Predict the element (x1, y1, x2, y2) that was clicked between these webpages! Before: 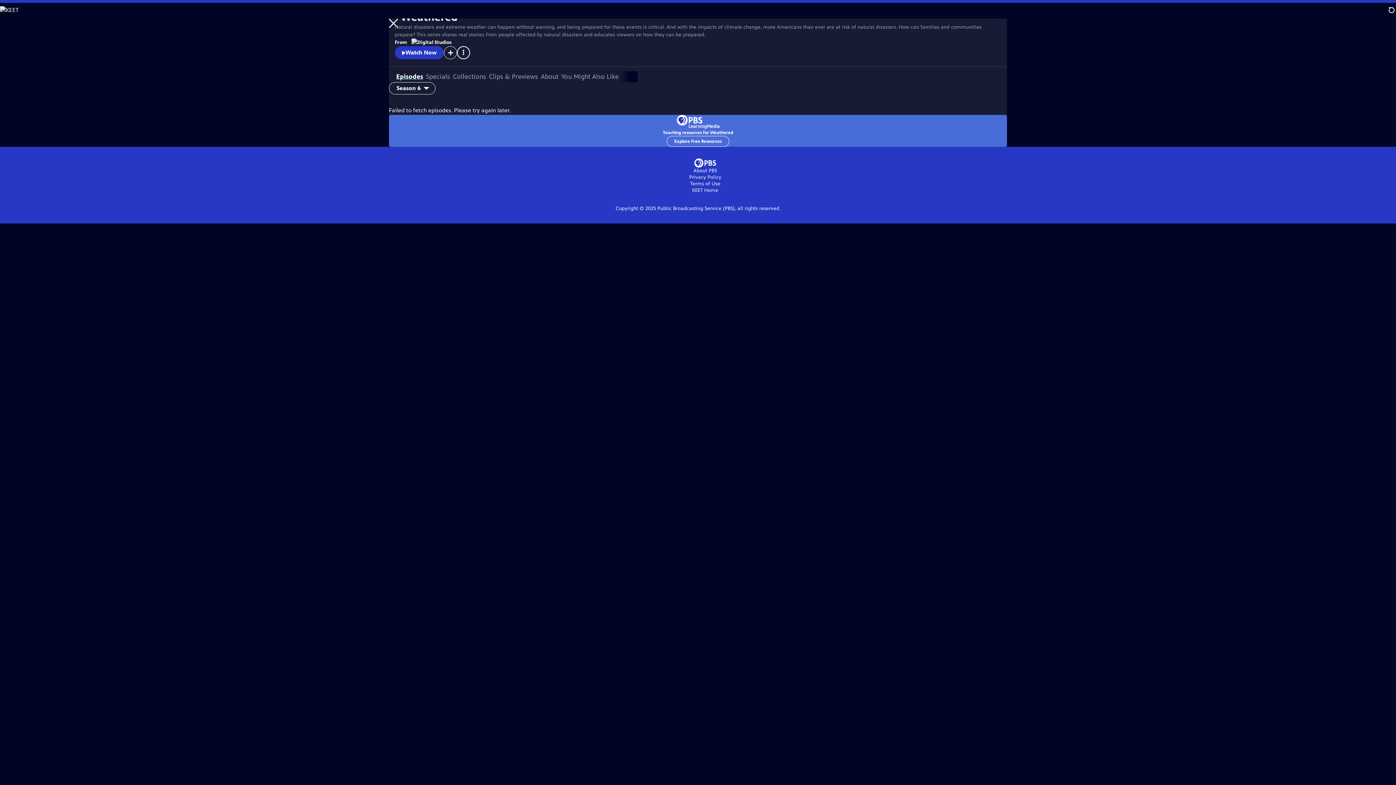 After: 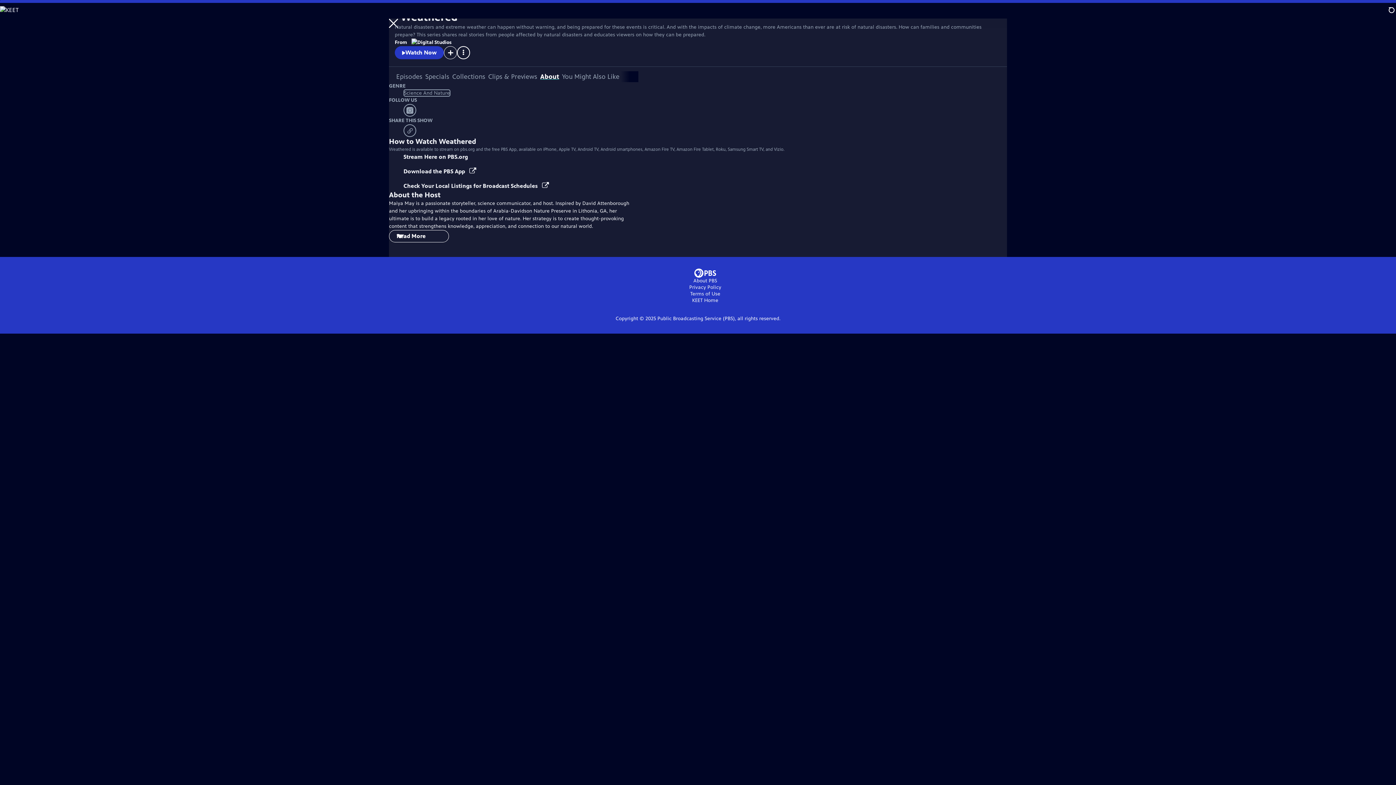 Action: label: About bbox: (541, 72, 558, 80)